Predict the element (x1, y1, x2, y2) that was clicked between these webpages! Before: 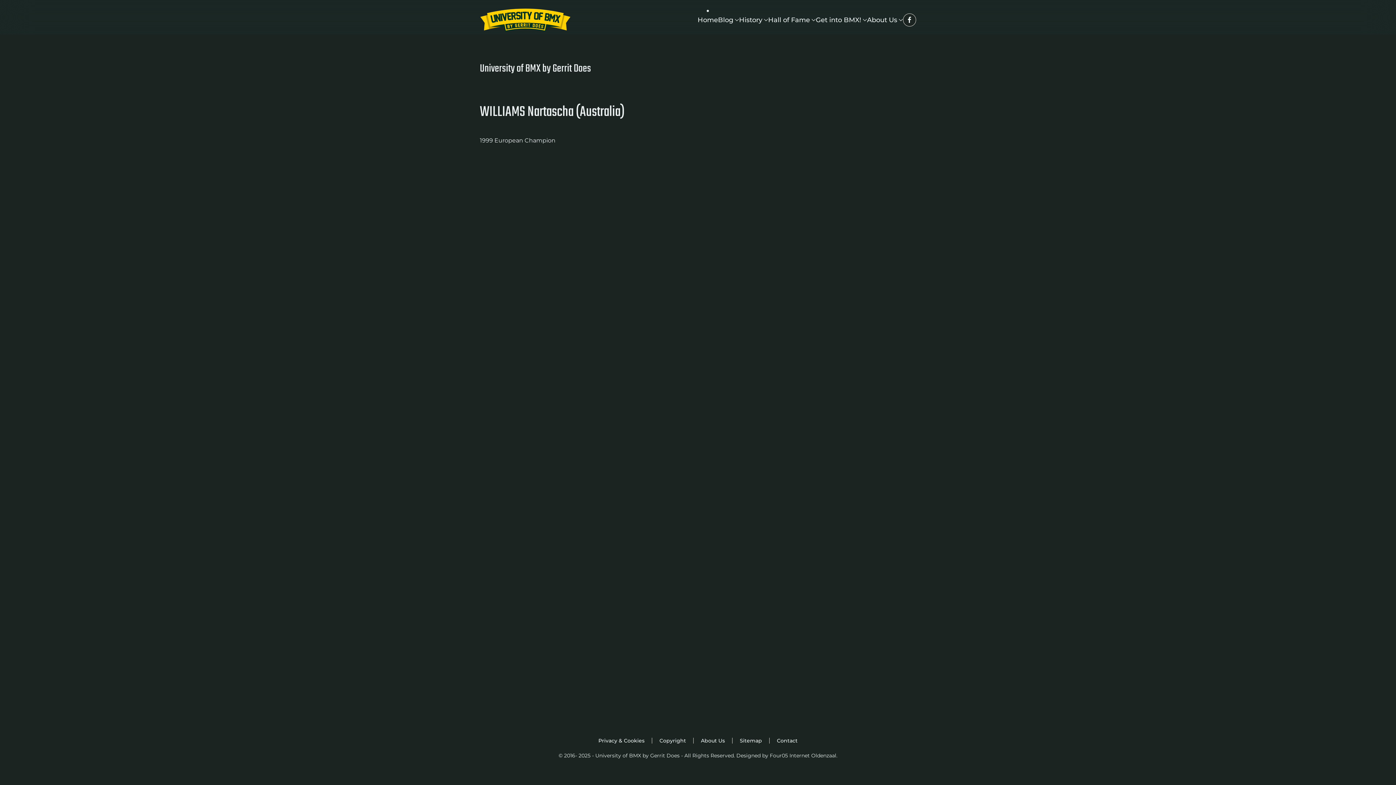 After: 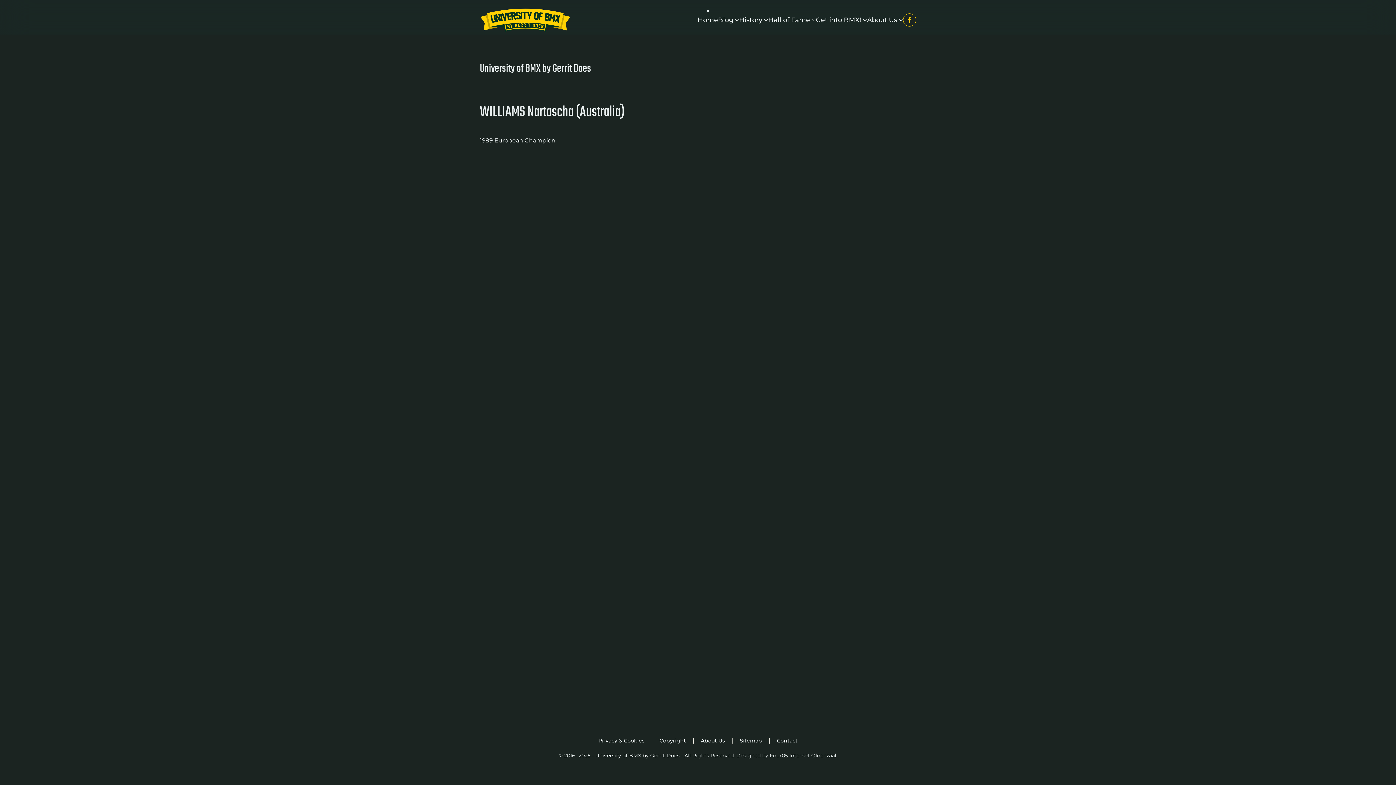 Action: bbox: (903, 13, 916, 26)